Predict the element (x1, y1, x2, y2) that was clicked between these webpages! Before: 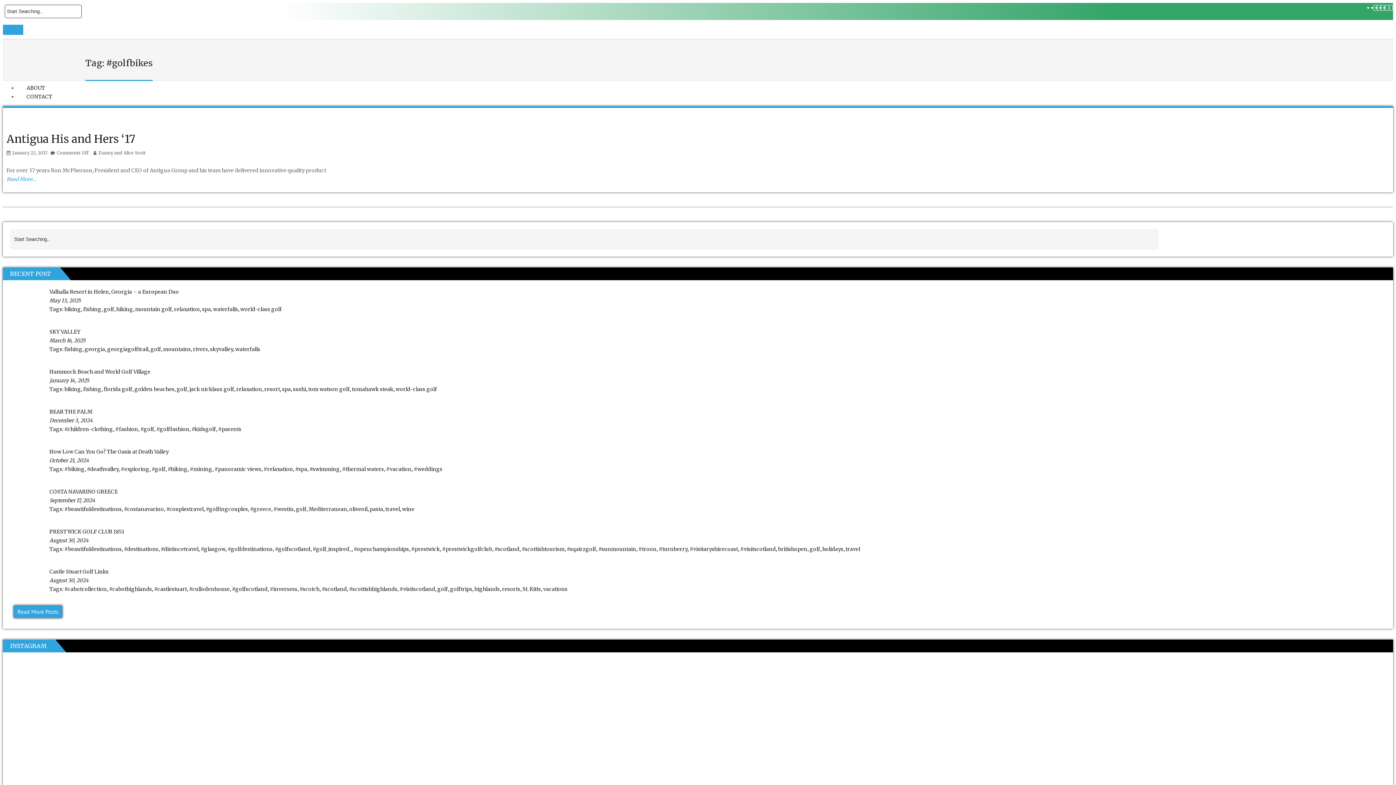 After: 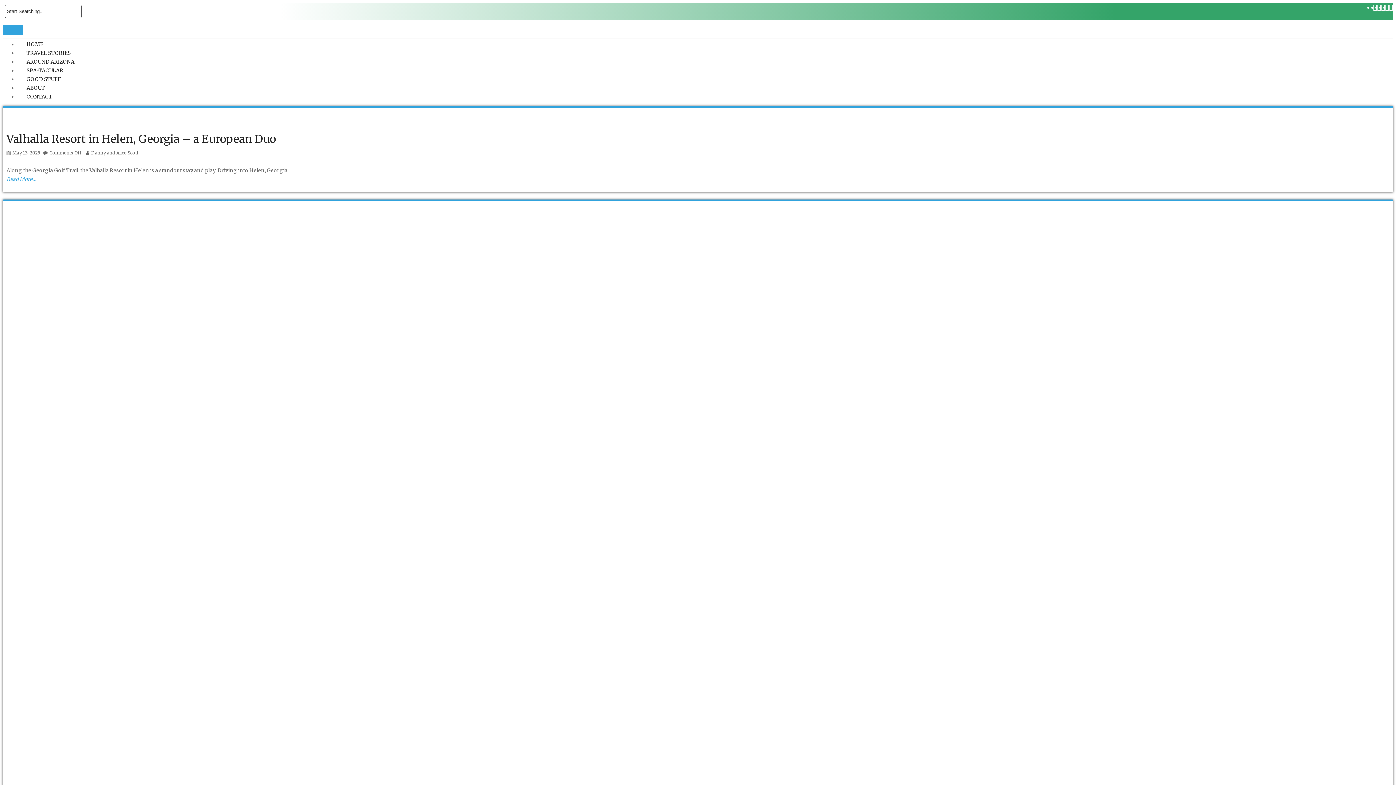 Action: label: Danny and Alice Scott bbox: (98, 150, 145, 155)